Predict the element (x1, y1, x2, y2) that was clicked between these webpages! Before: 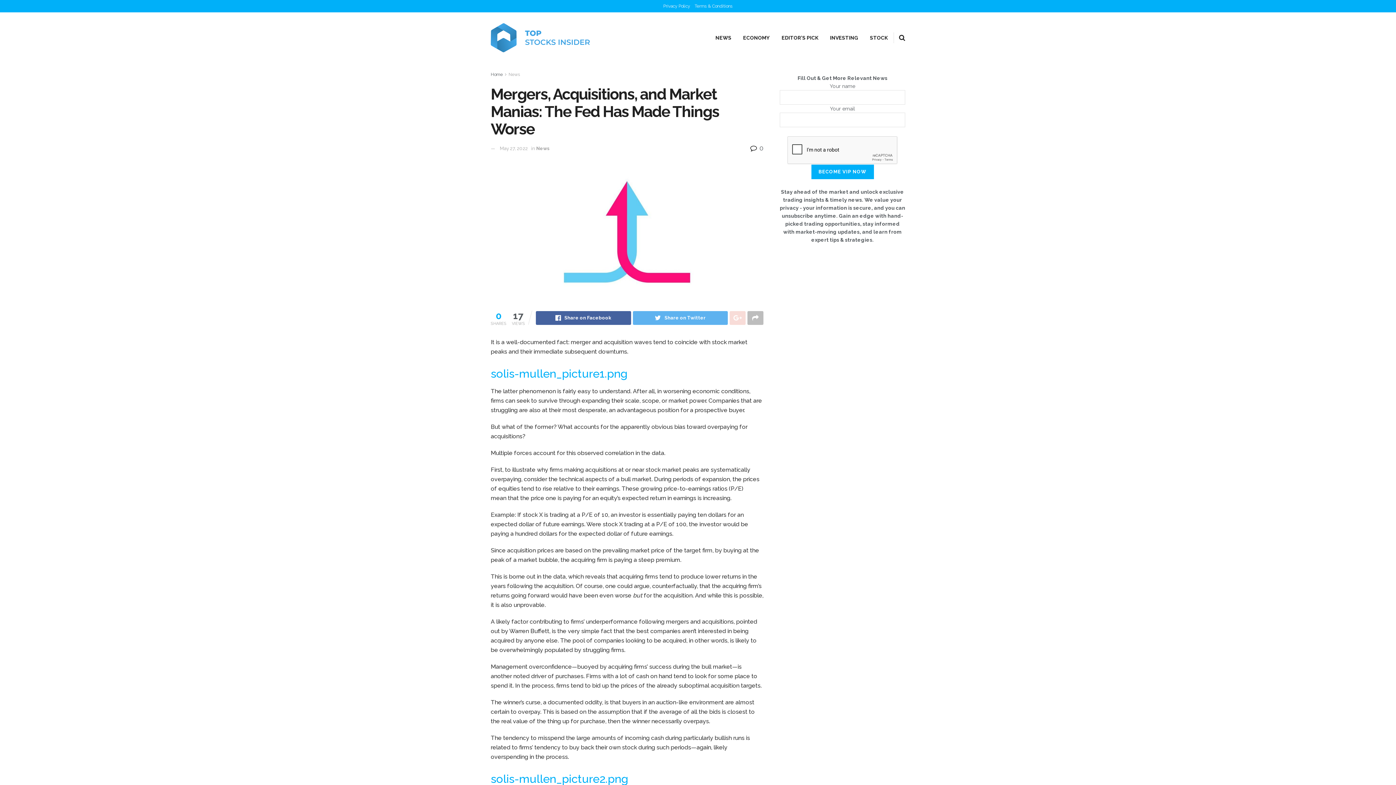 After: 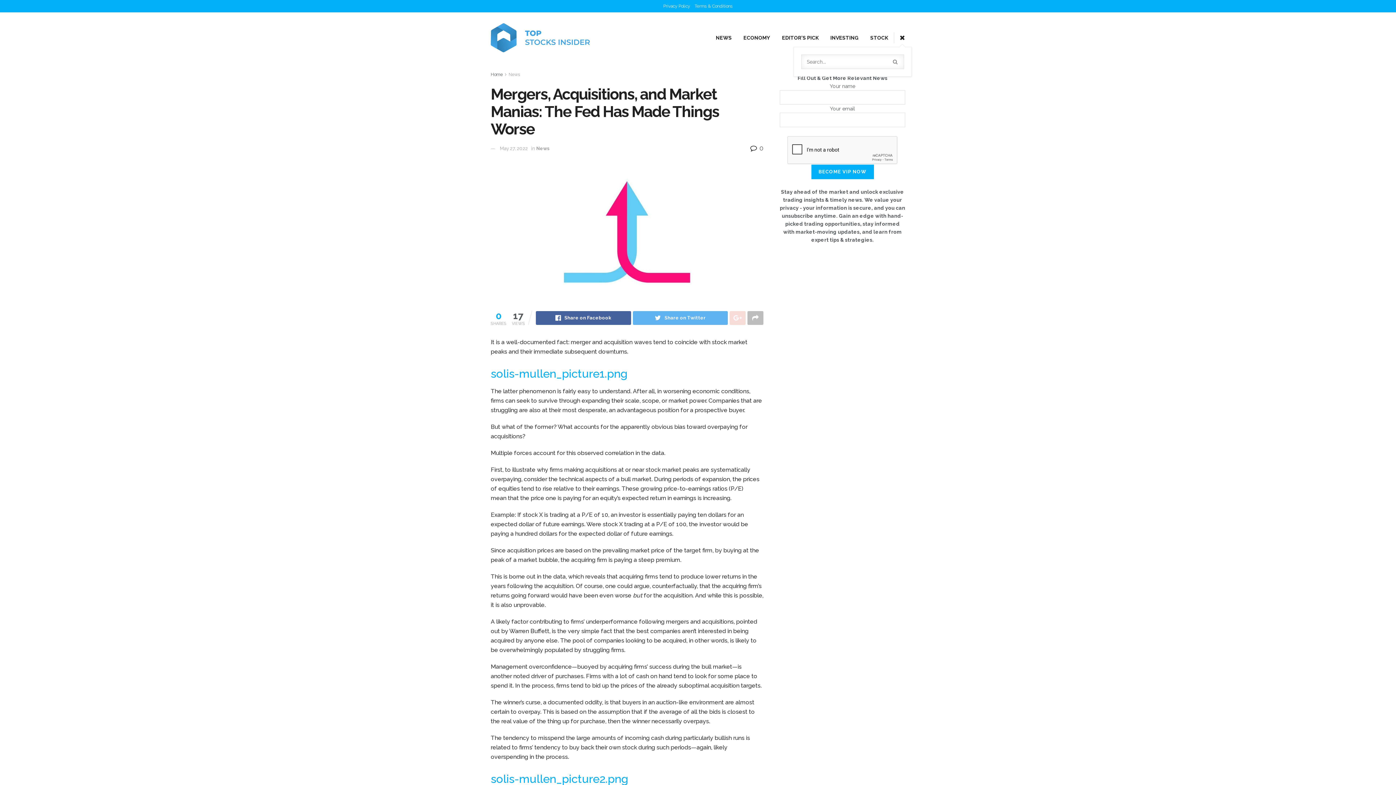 Action: bbox: (899, 28, 905, 46)